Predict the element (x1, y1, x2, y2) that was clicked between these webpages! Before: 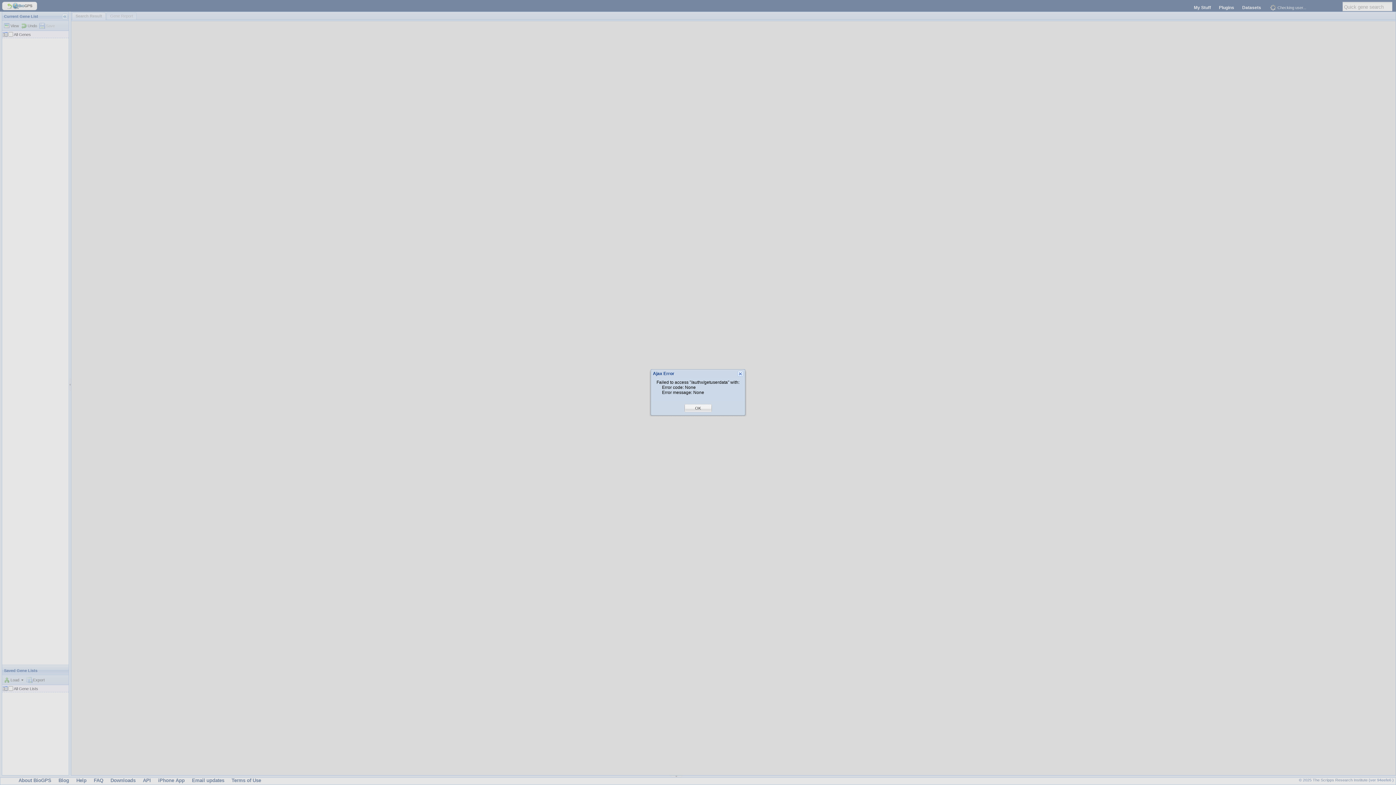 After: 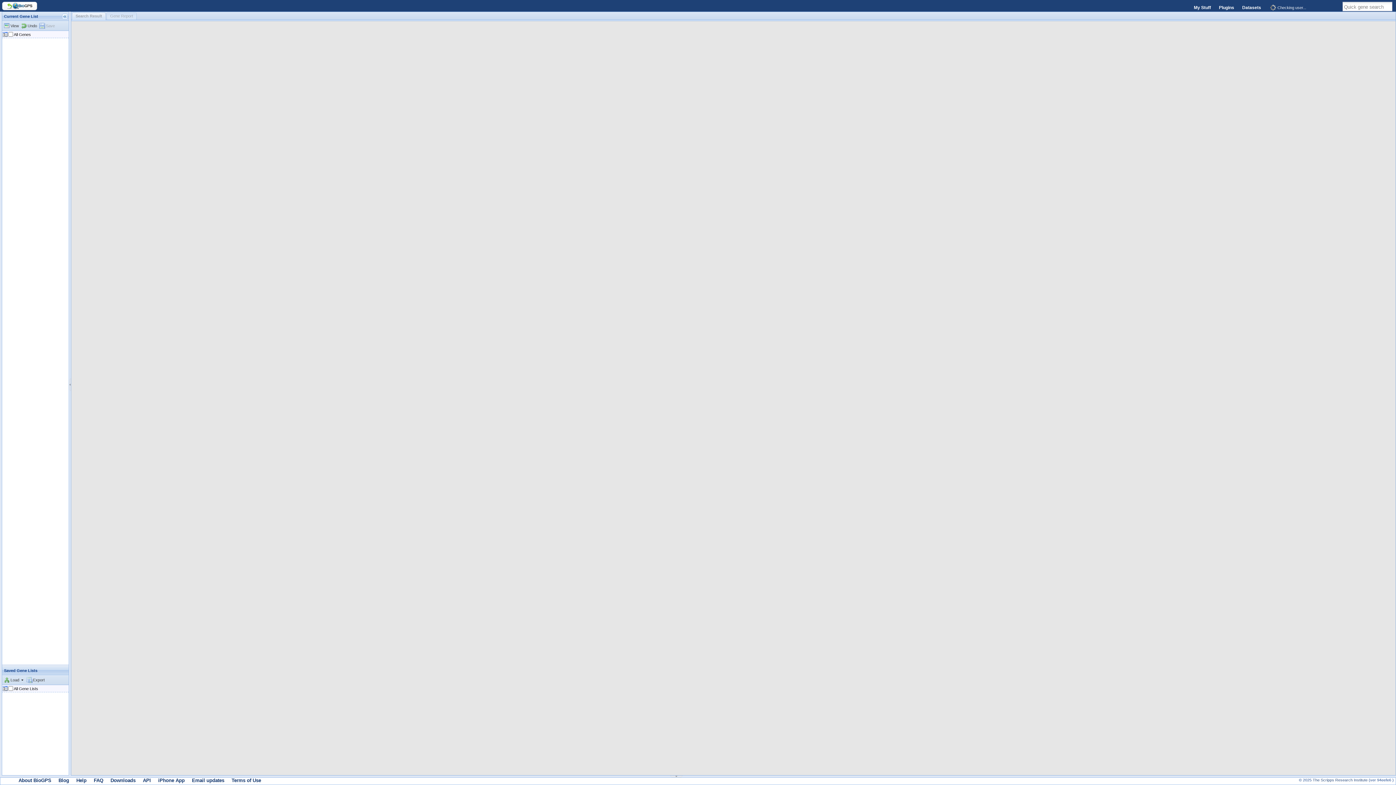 Action: bbox: (695, 405, 701, 411) label: OK